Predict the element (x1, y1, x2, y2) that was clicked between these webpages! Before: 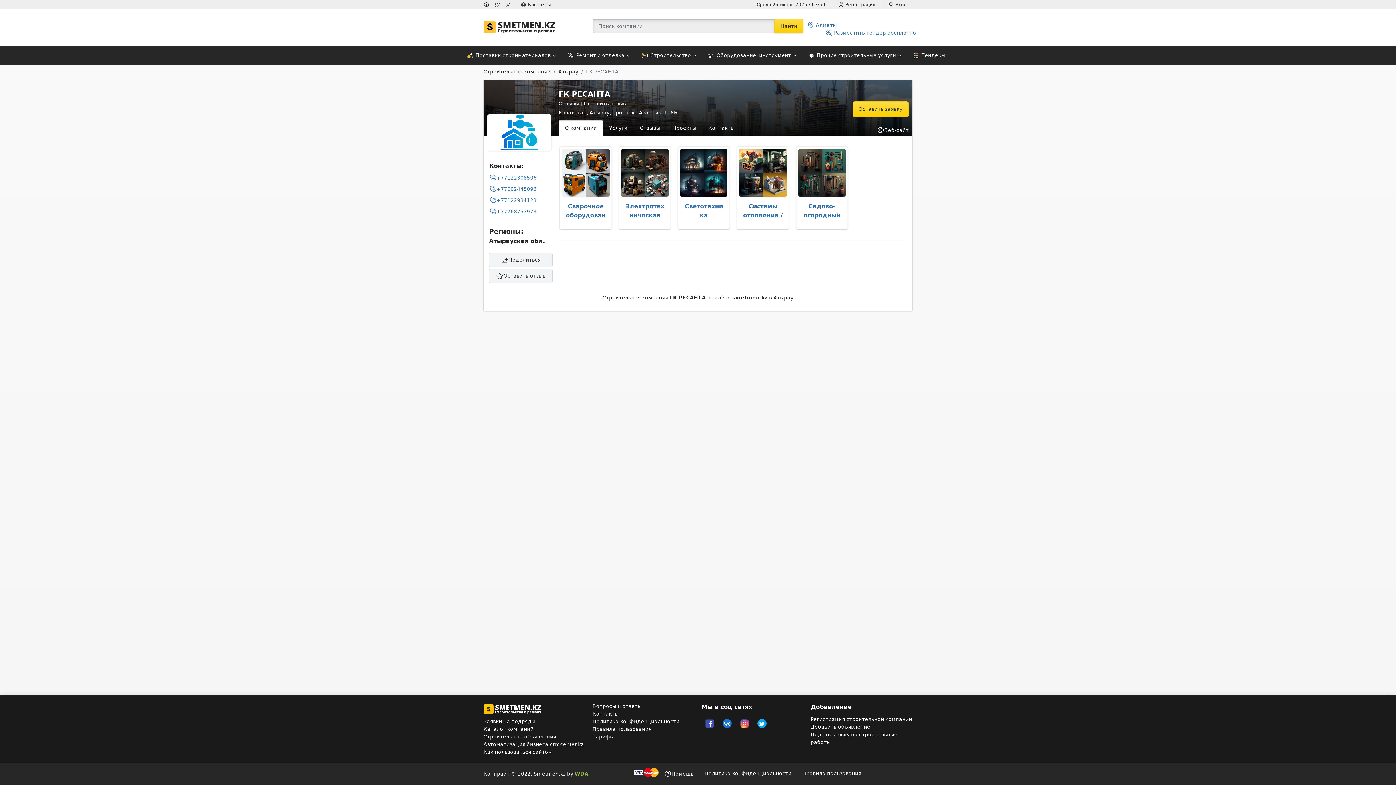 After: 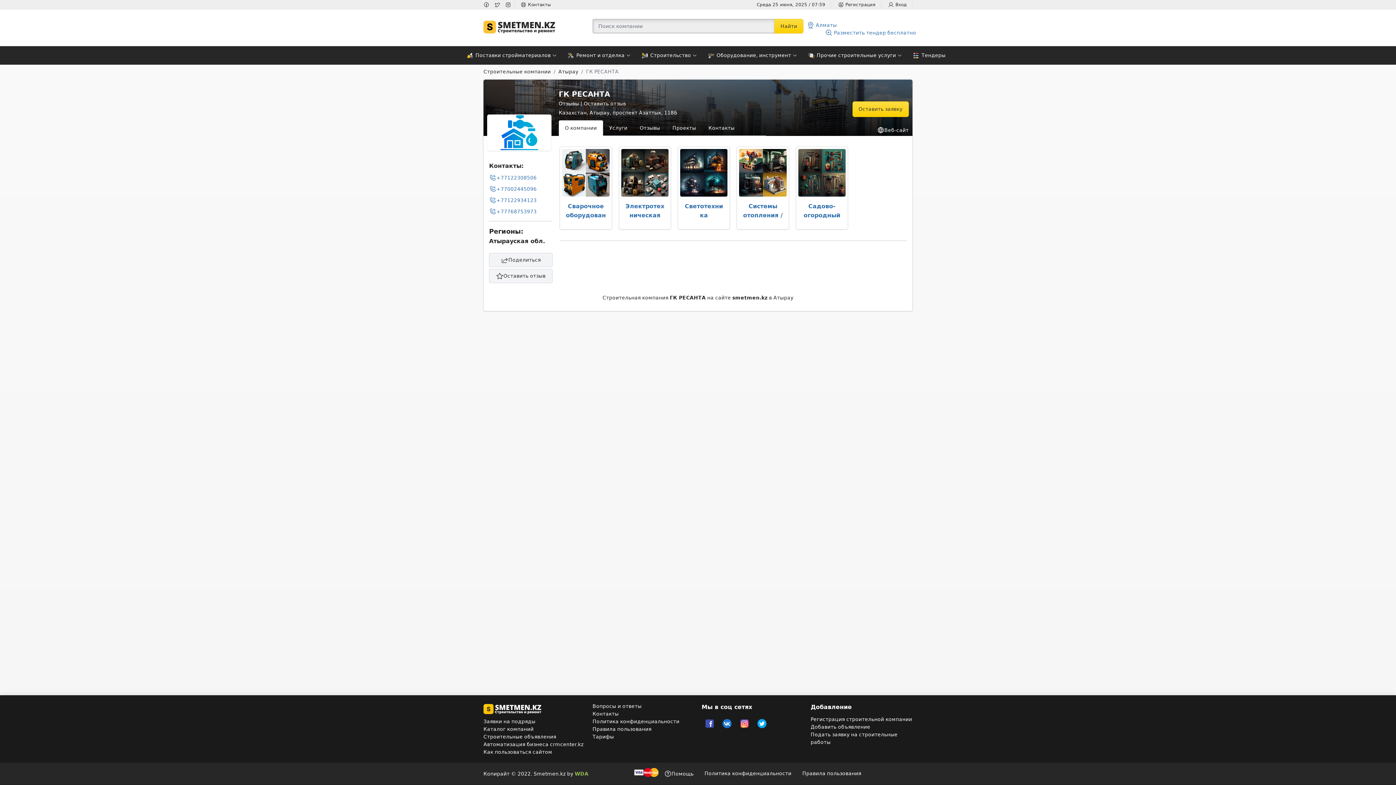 Action: bbox: (558, 100, 579, 106) label: Отзывы